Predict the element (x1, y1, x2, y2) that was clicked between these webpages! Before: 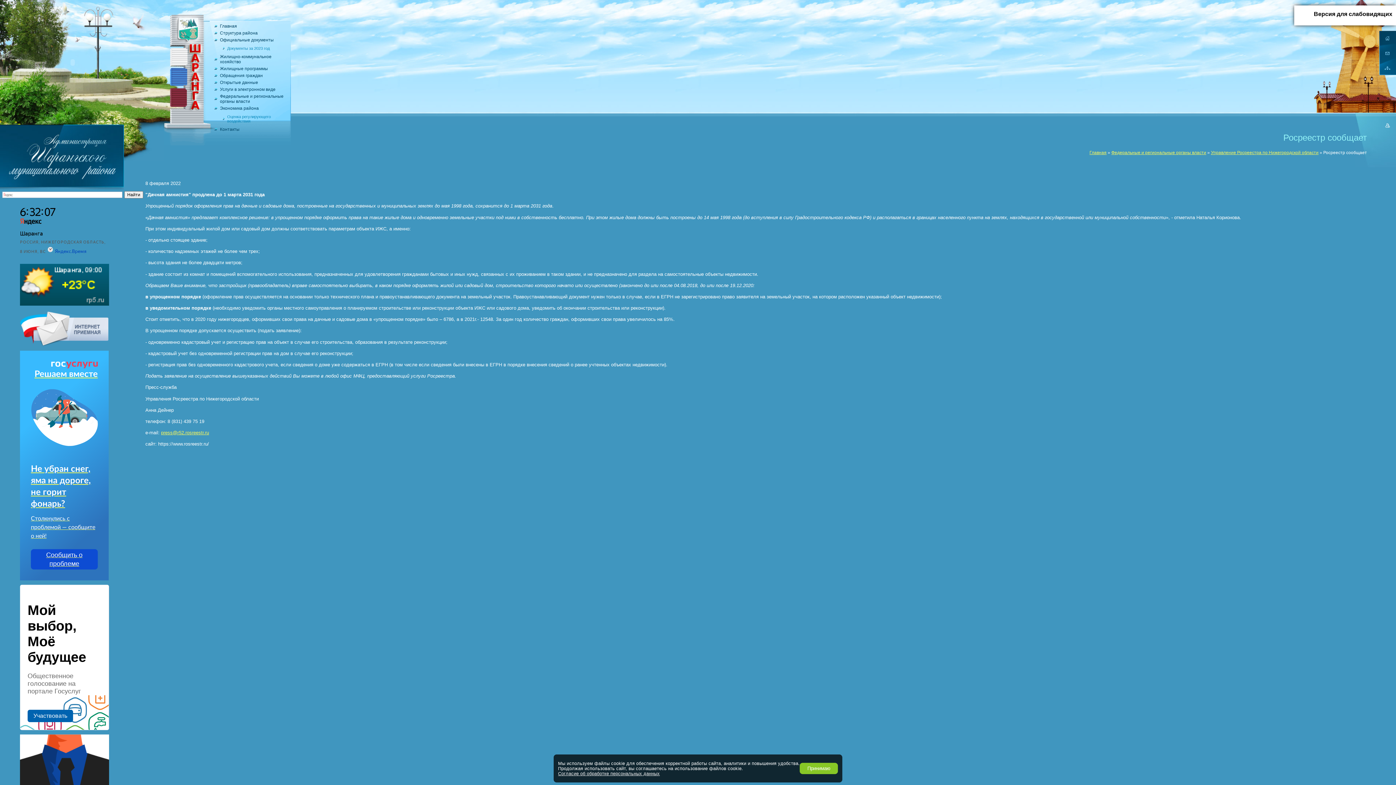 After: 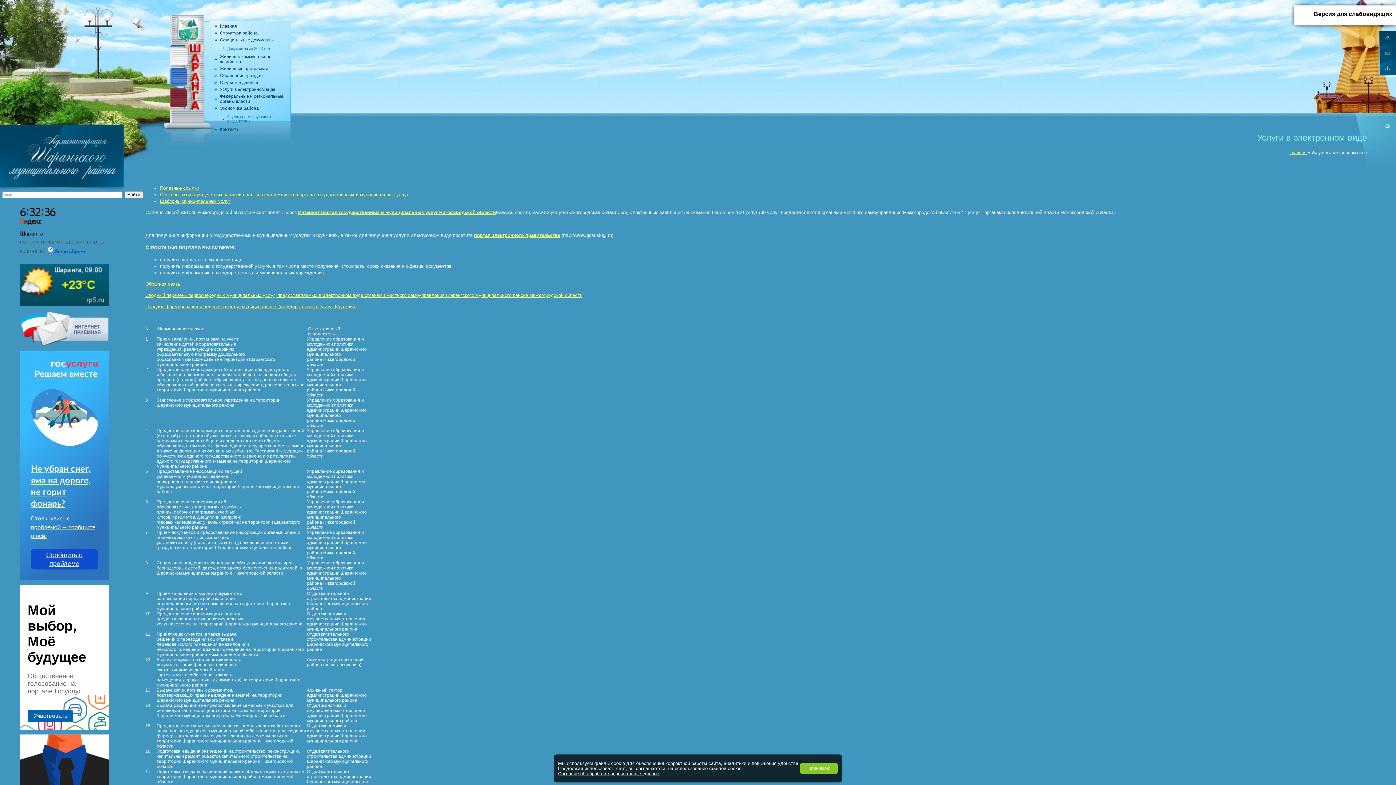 Action: label: Услуги в электронном виде bbox: (214, 86, 290, 92)